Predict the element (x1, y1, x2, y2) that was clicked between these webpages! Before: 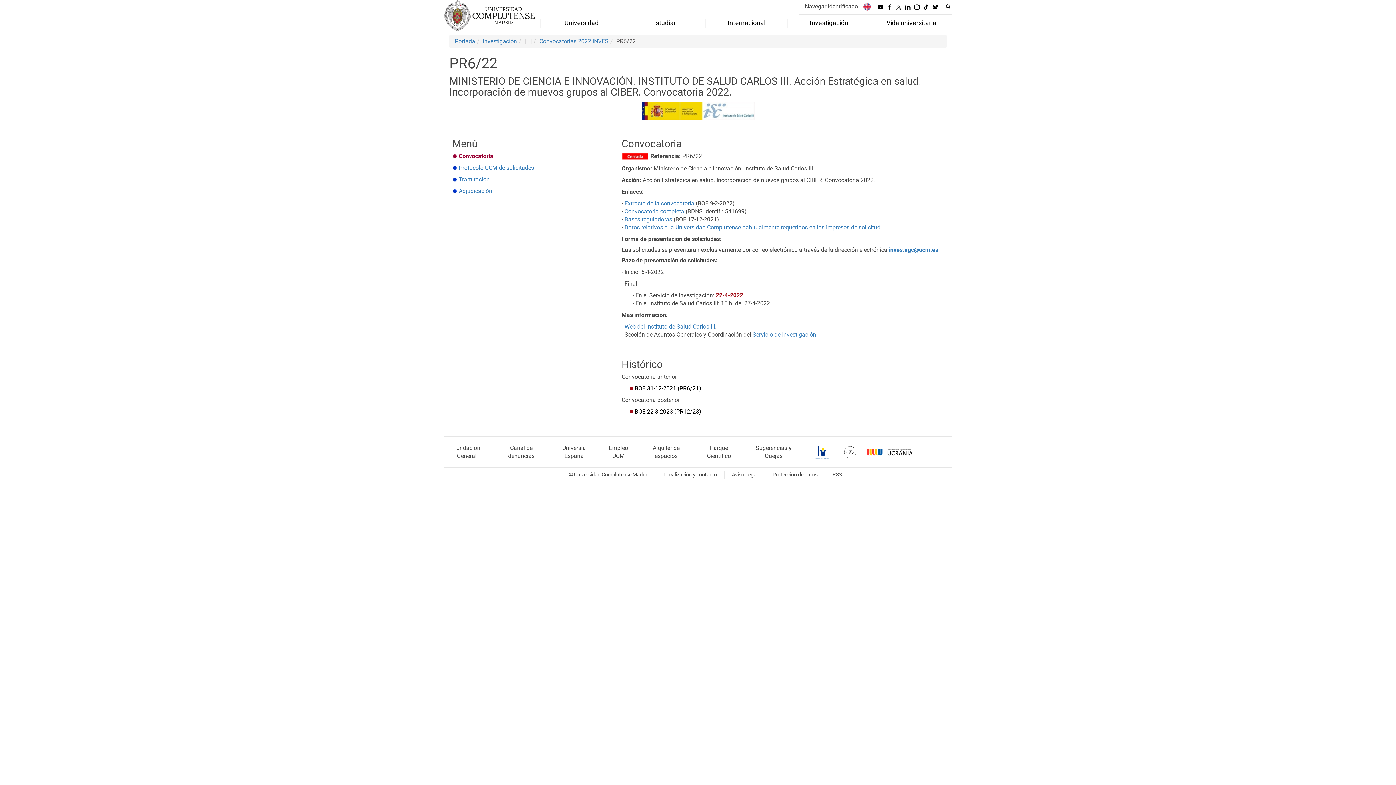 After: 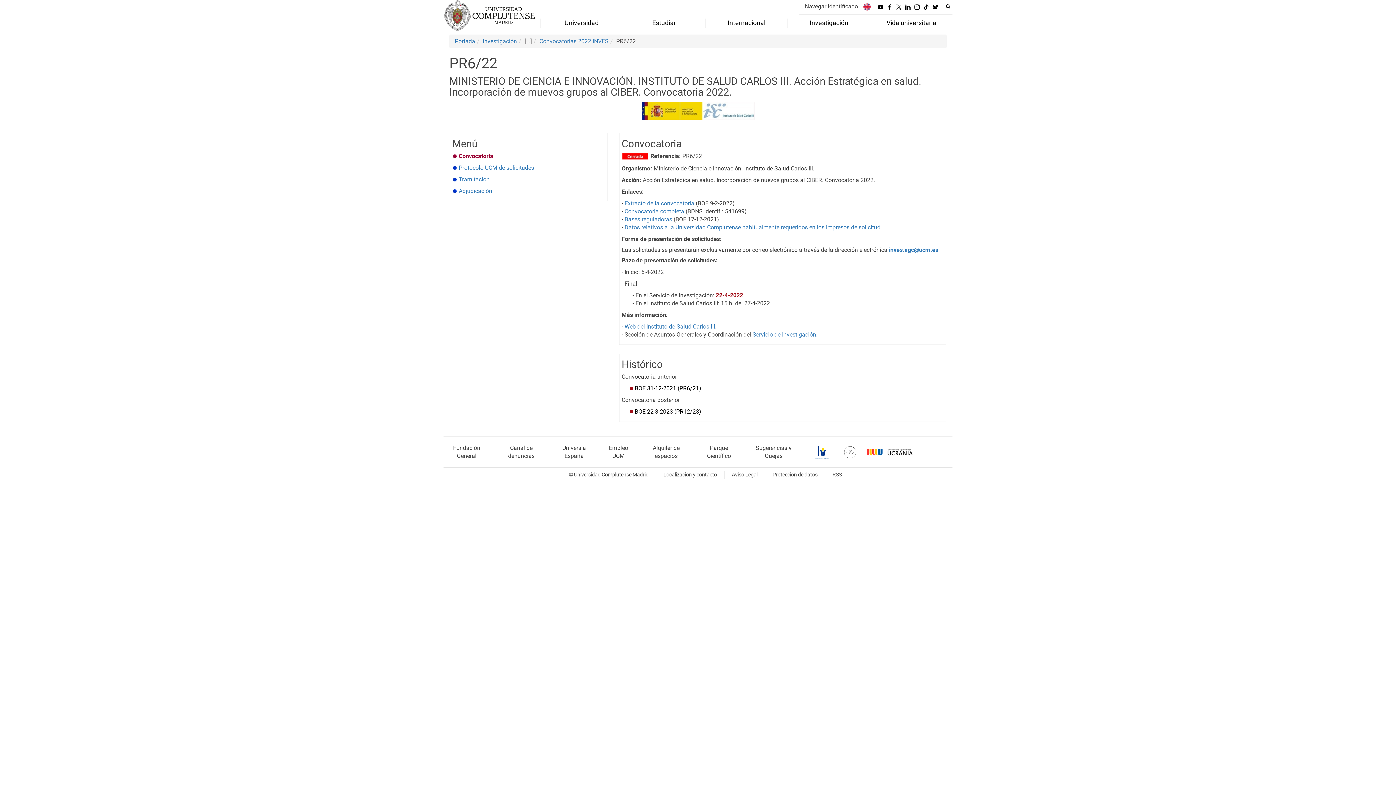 Action: bbox: (914, 1, 920, 11)